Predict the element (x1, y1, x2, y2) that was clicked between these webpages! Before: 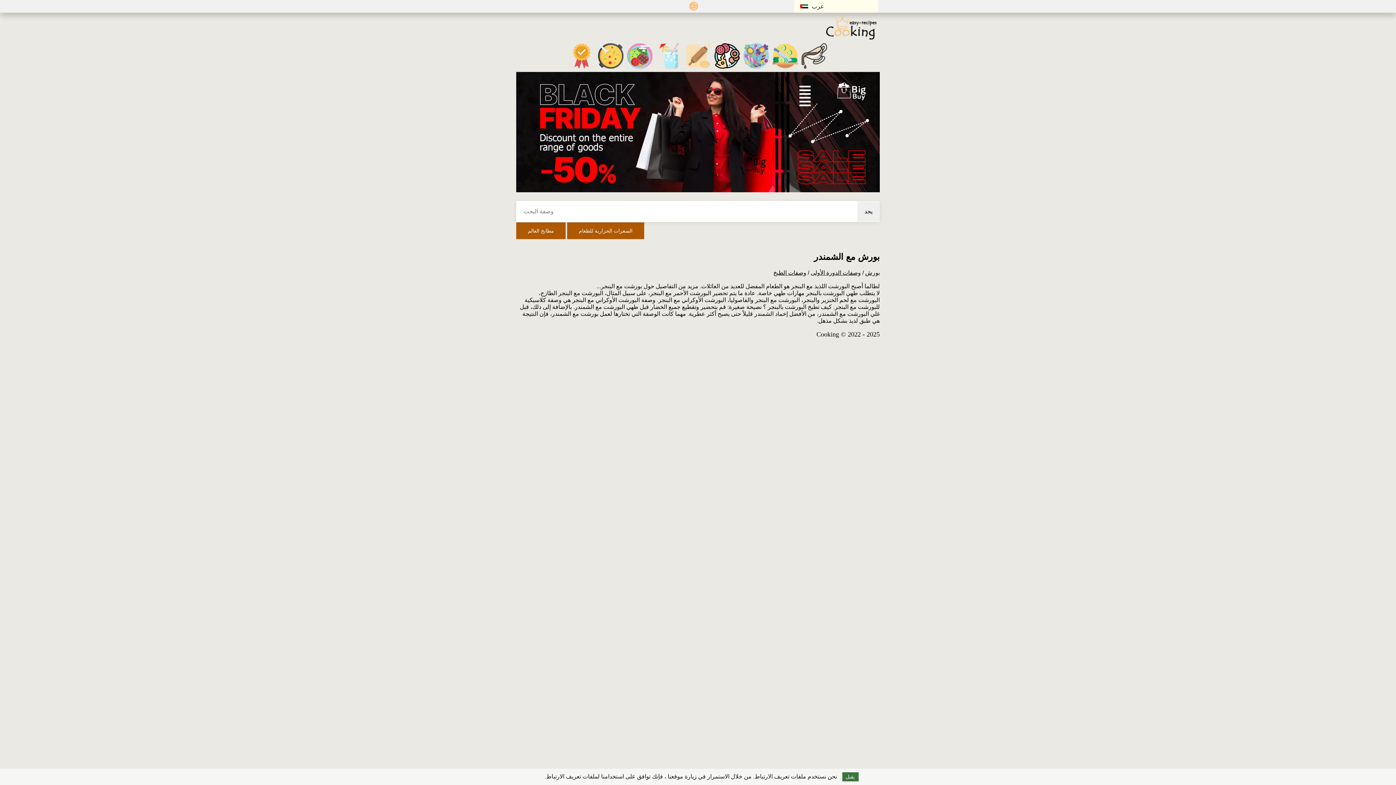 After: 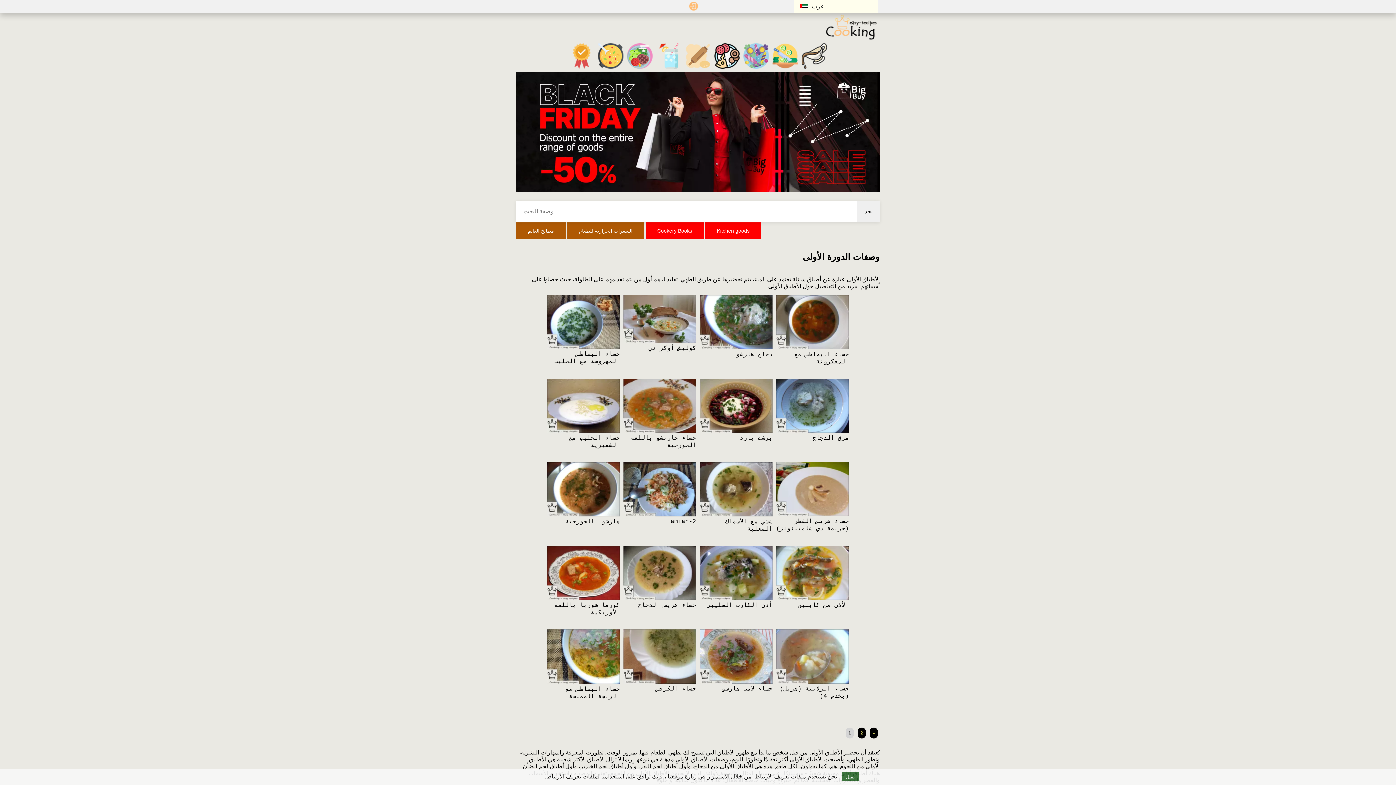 Action: bbox: (596, 65, 625, 71)